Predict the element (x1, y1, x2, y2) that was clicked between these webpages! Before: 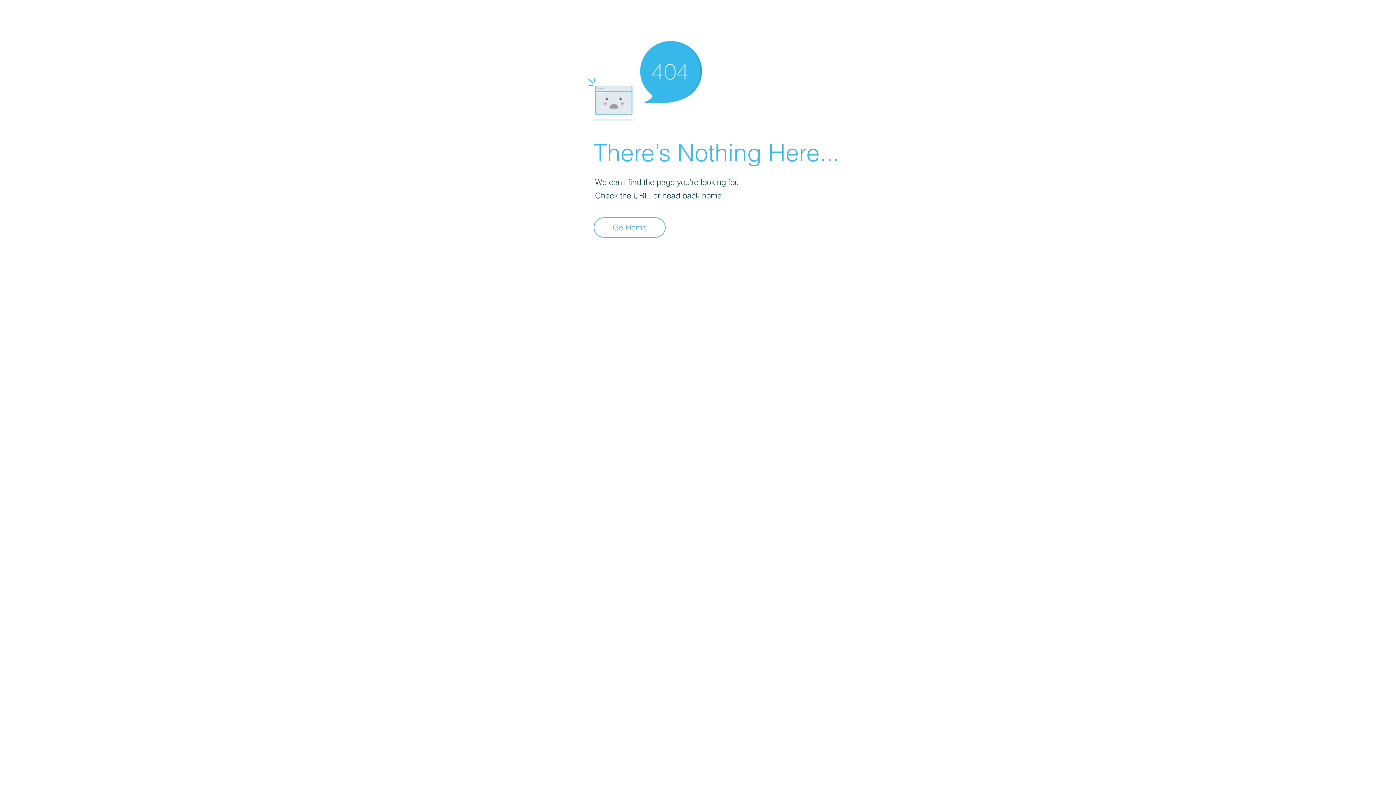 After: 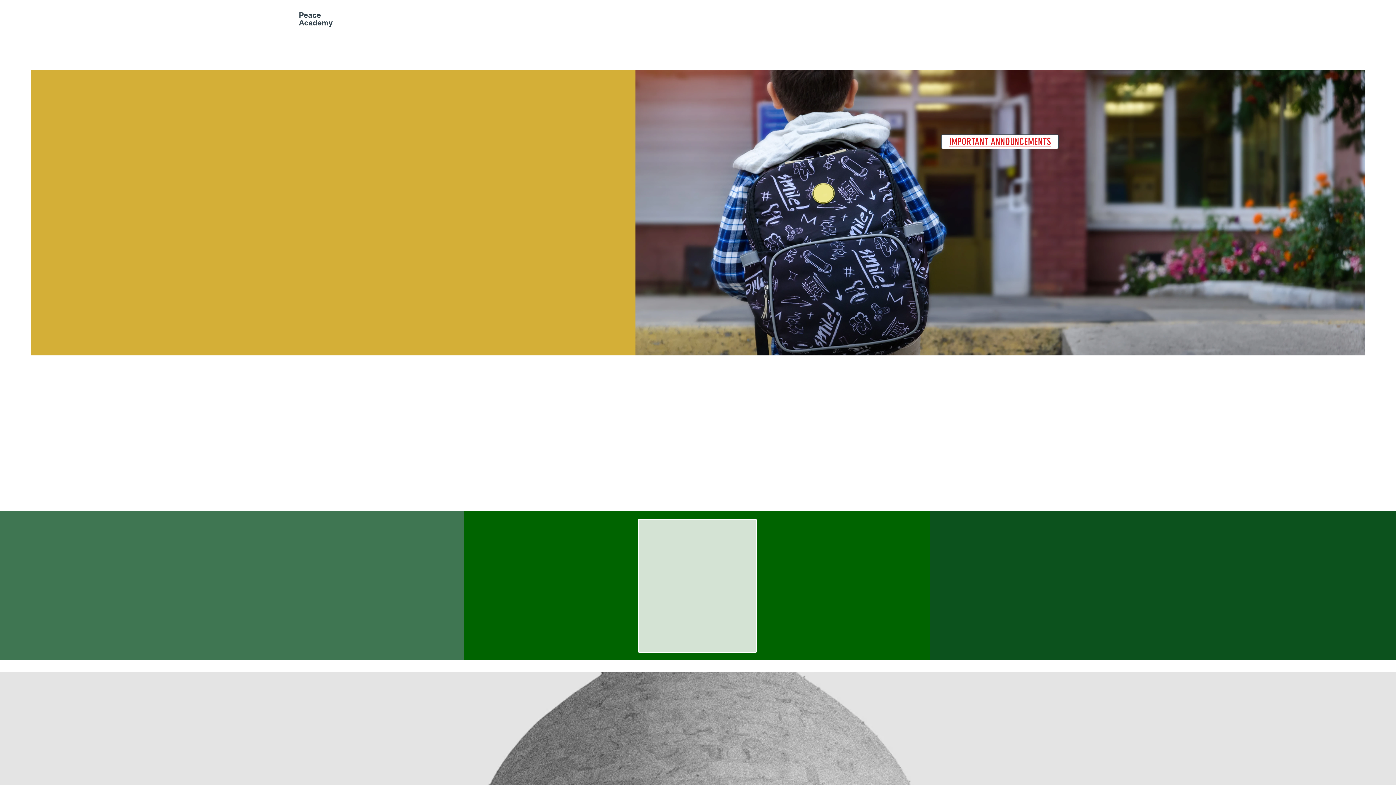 Action: label: Go Home bbox: (593, 217, 665, 237)